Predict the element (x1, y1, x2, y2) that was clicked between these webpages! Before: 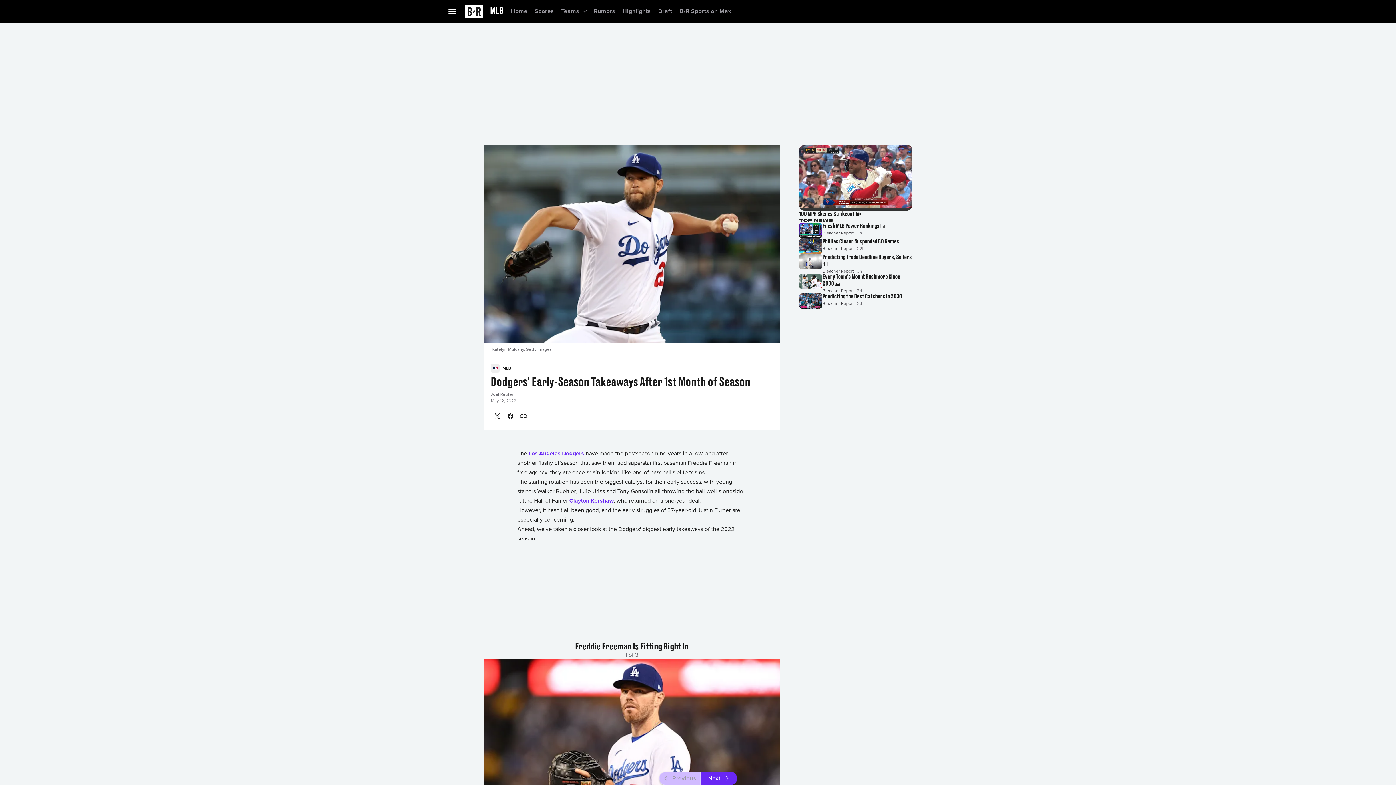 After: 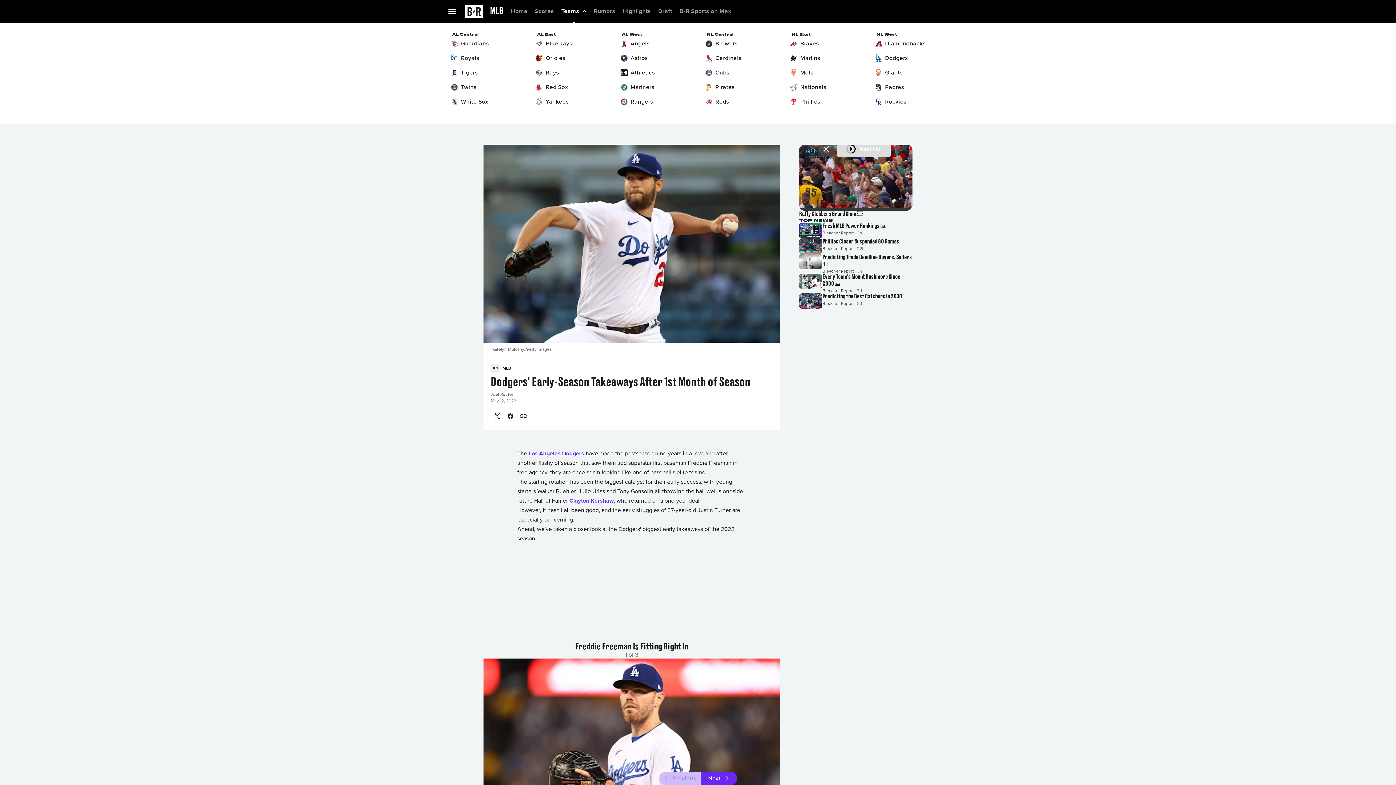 Action: label: Teams bbox: (557, 0, 590, 23)